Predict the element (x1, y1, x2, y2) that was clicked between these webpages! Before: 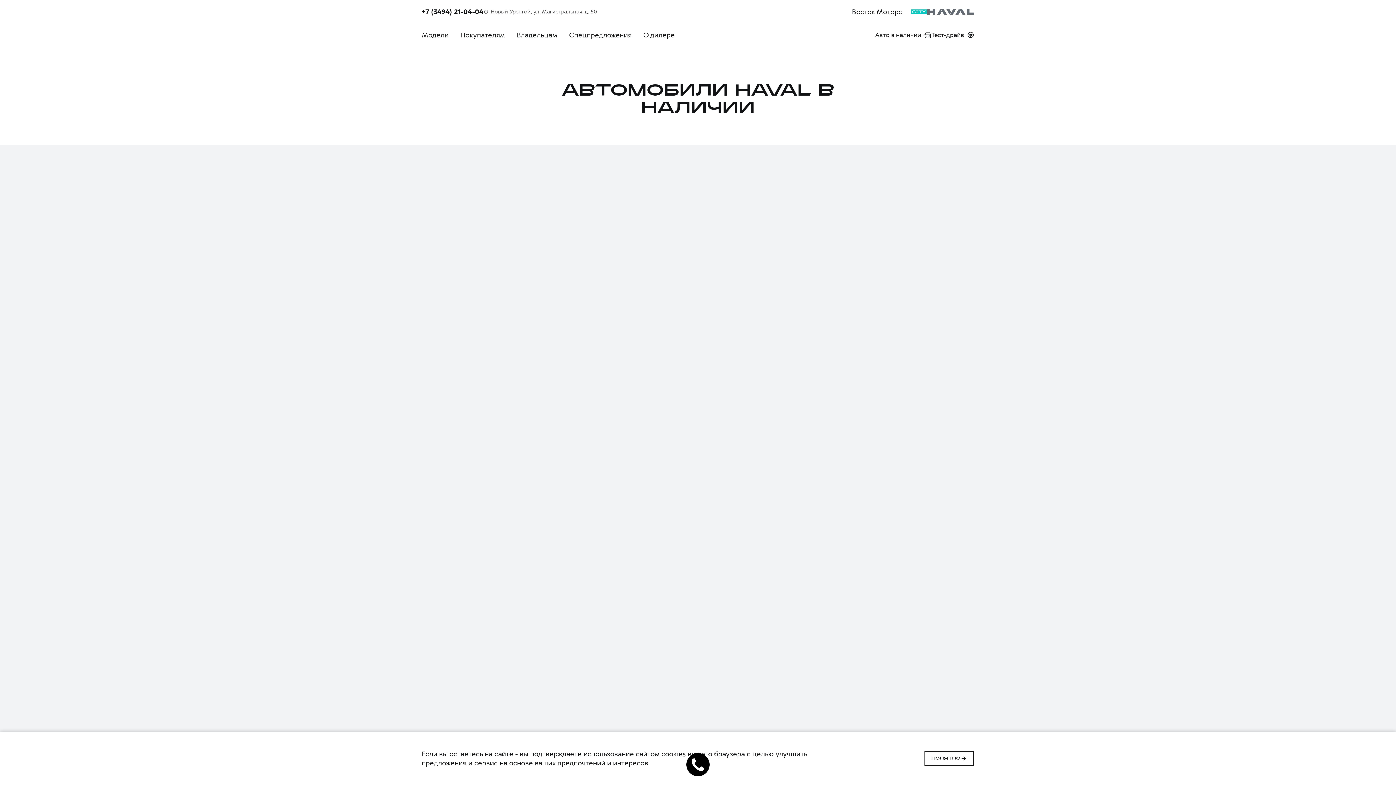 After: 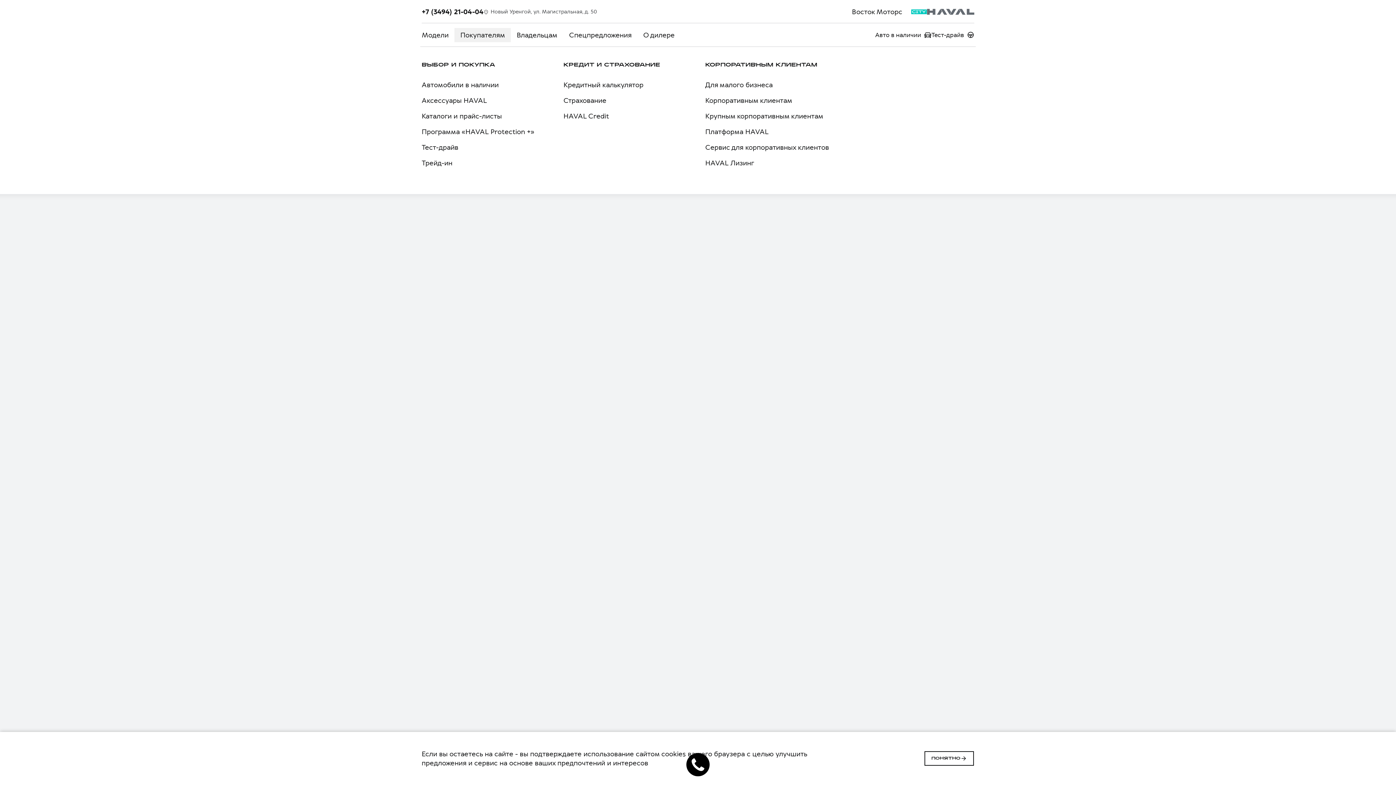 Action: bbox: (454, 27, 511, 42) label: Покупателям